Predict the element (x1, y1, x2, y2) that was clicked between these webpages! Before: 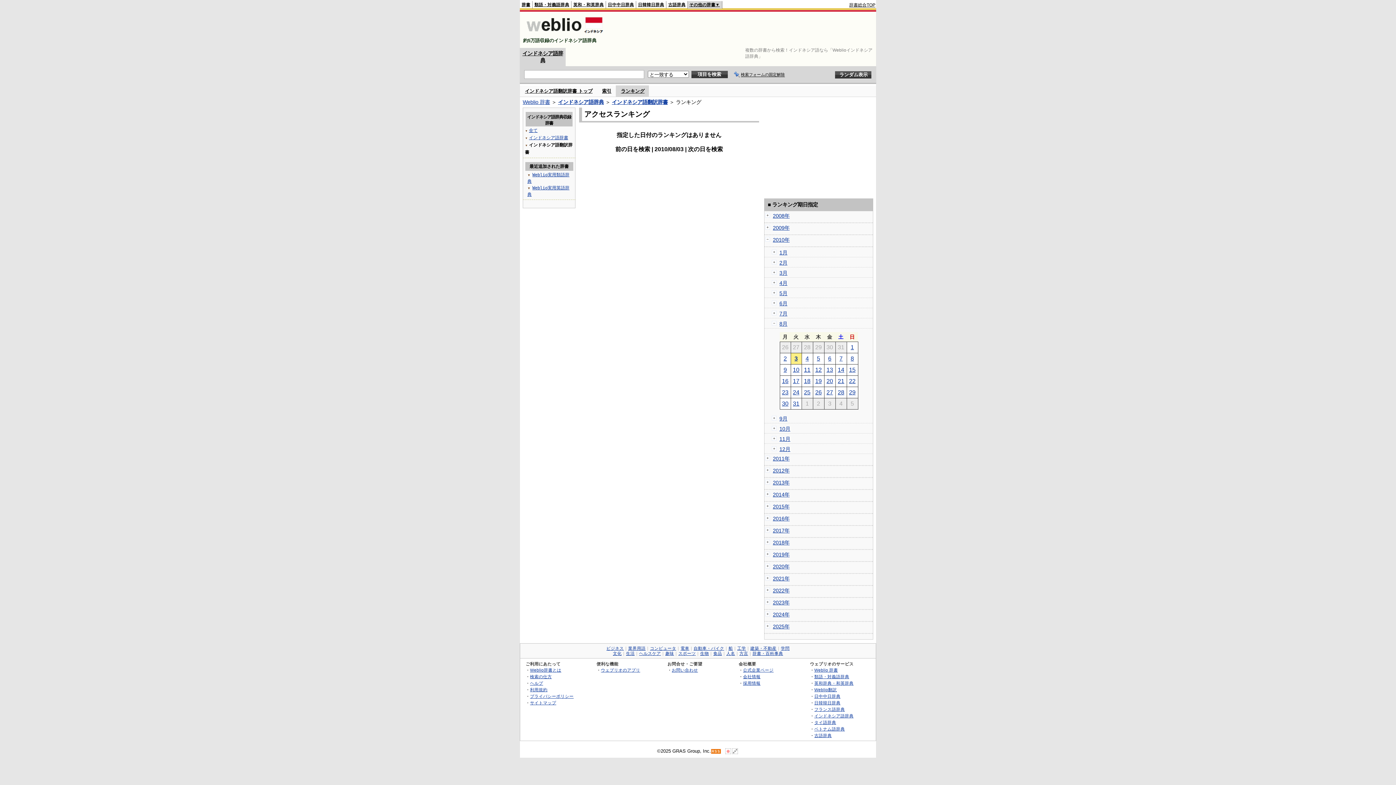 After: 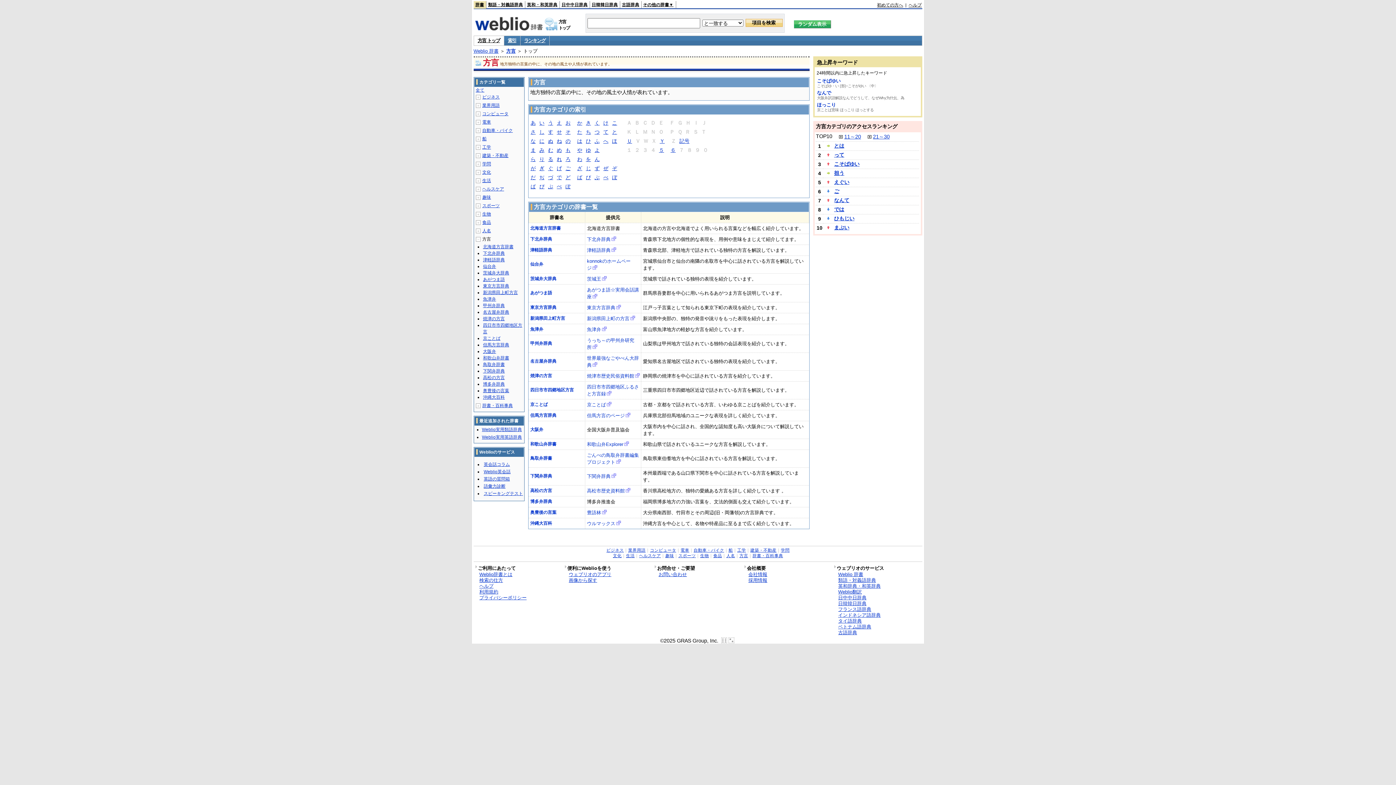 Action: bbox: (739, 651, 748, 656) label: 方言